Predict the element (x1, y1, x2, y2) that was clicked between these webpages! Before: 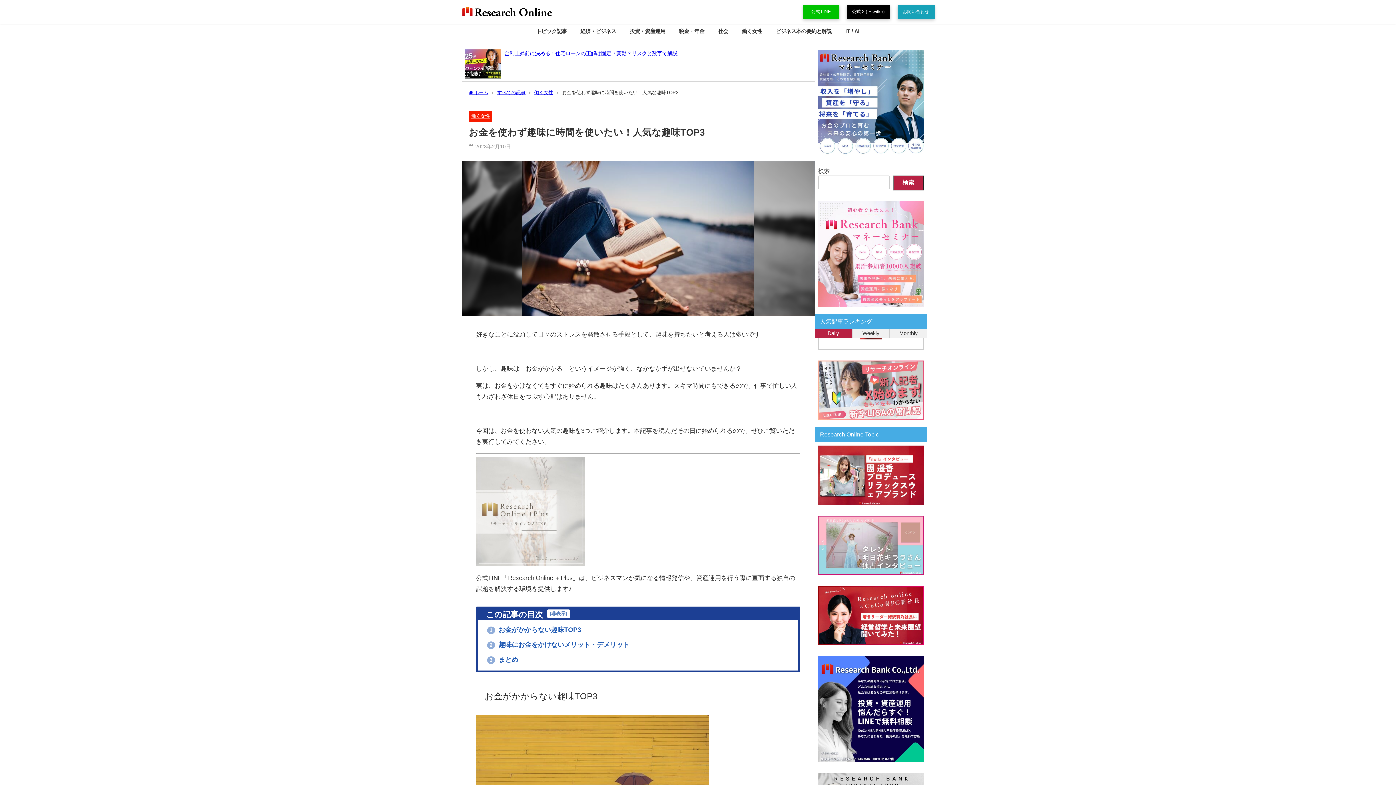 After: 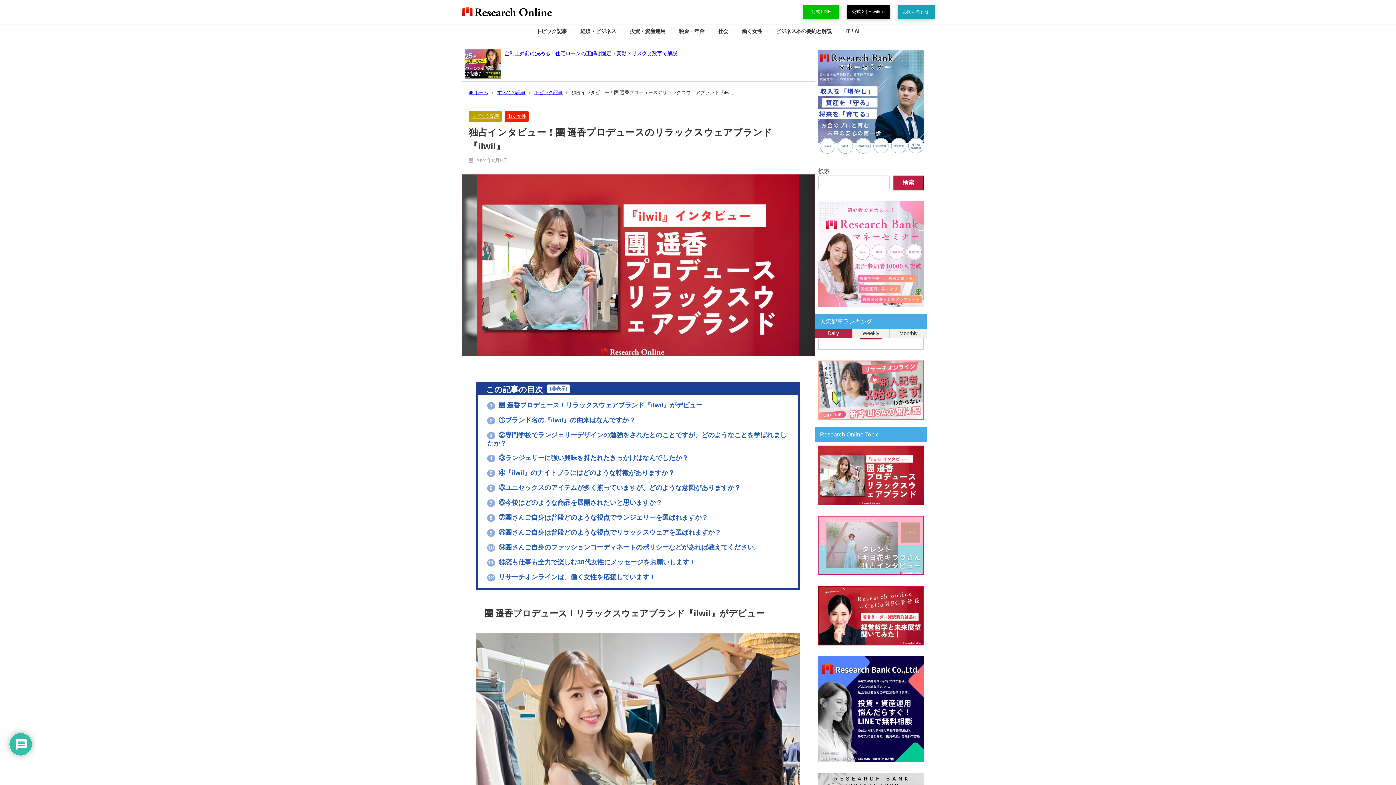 Action: bbox: (818, 472, 923, 478)